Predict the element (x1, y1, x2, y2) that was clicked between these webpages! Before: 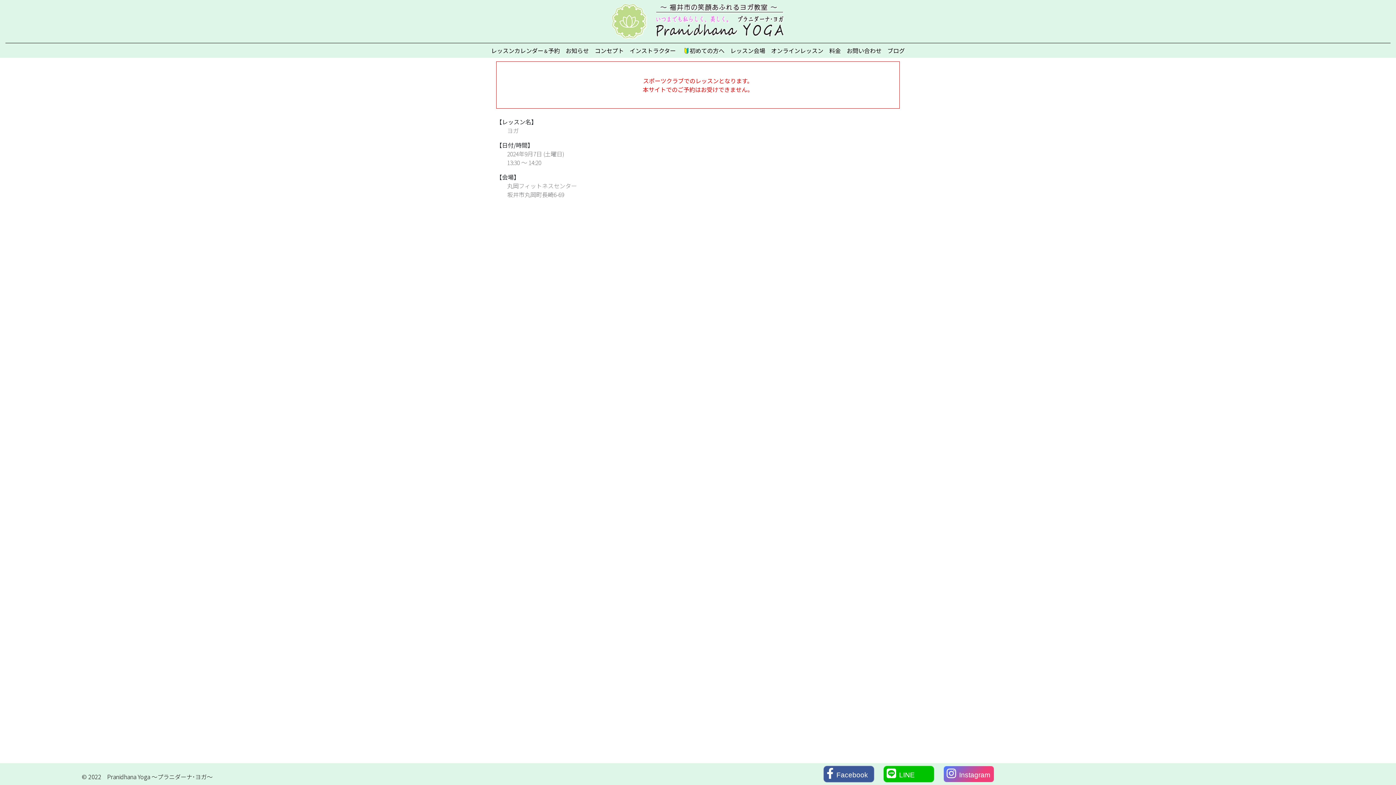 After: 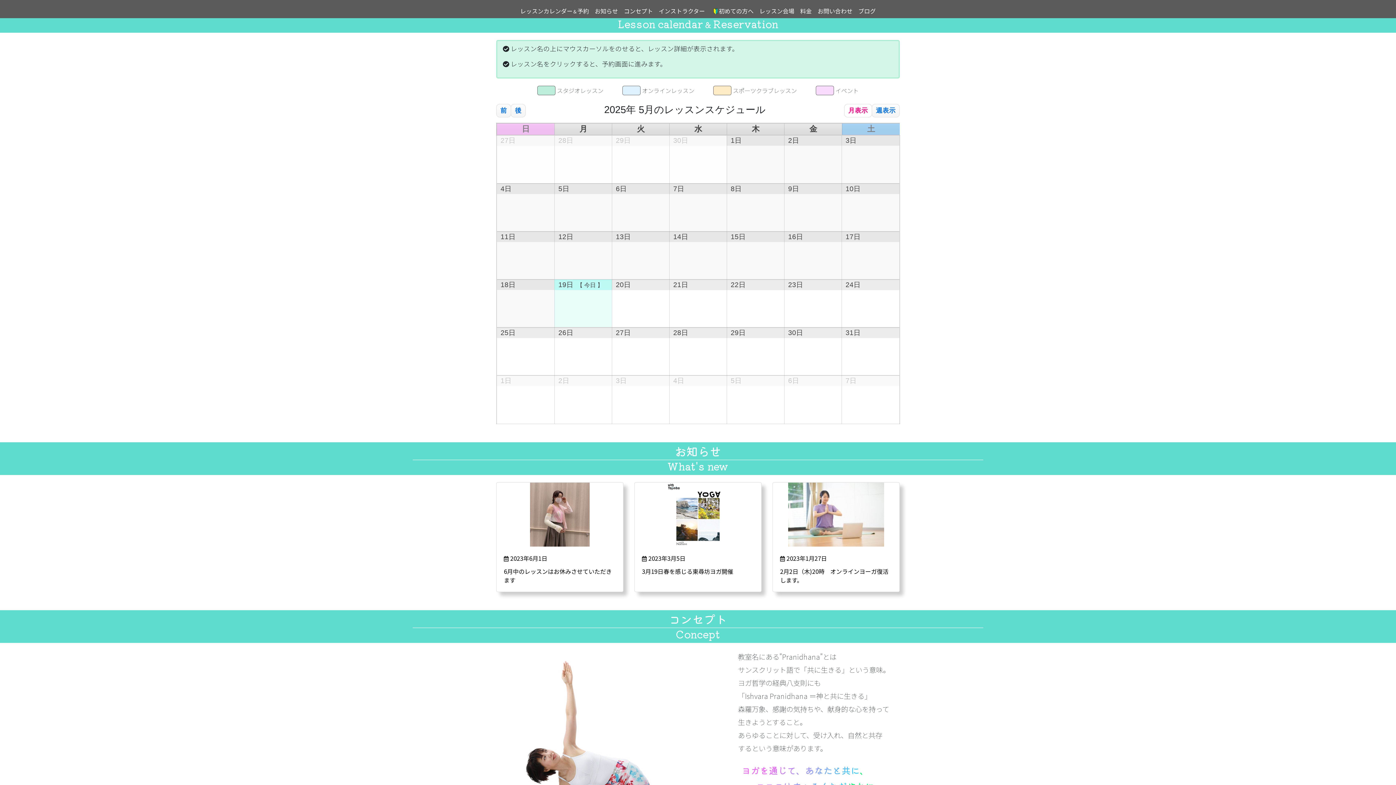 Action: label: レッスンカレンダー＆予約 bbox: (491, 46, 560, 54)